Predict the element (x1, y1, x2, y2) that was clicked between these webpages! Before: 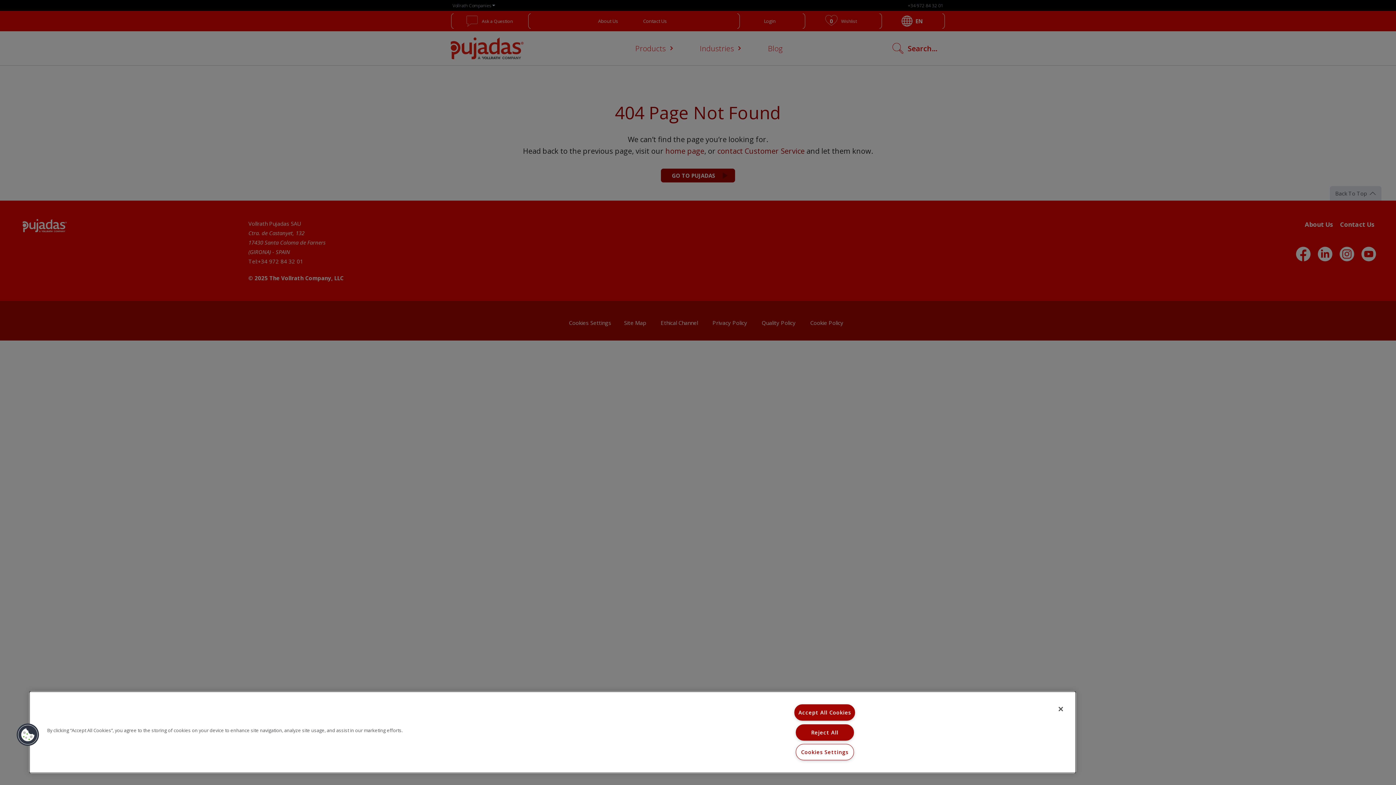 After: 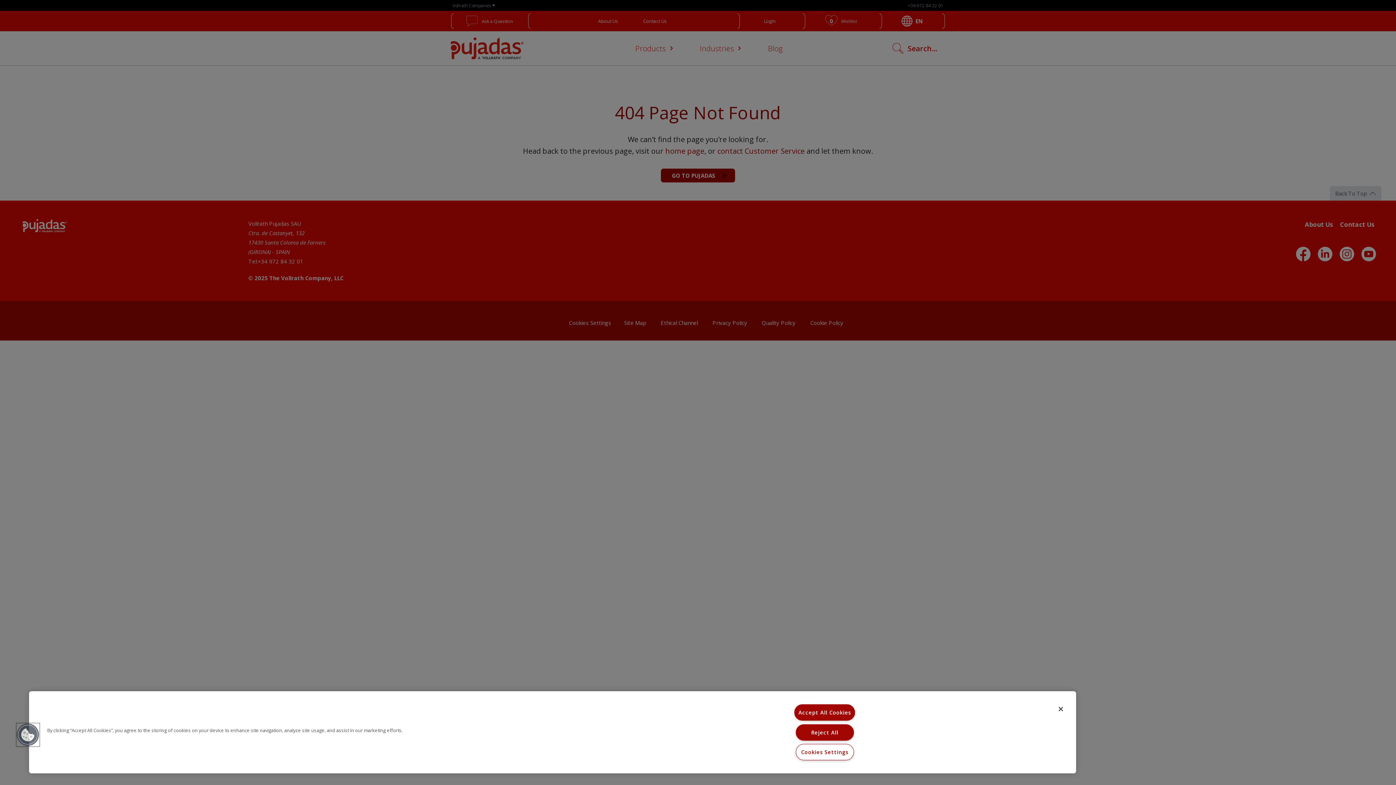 Action: label: Cookies bbox: (16, 723, 39, 746)